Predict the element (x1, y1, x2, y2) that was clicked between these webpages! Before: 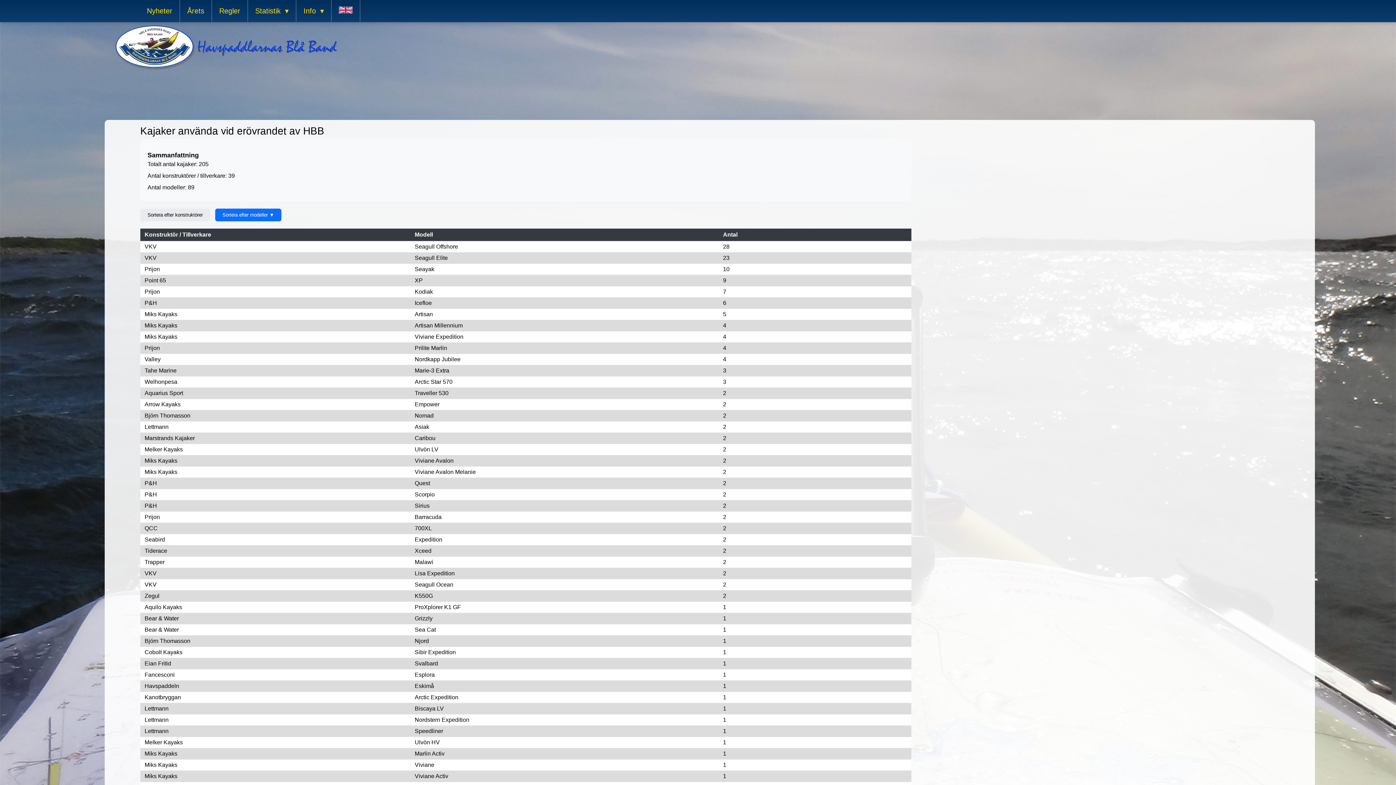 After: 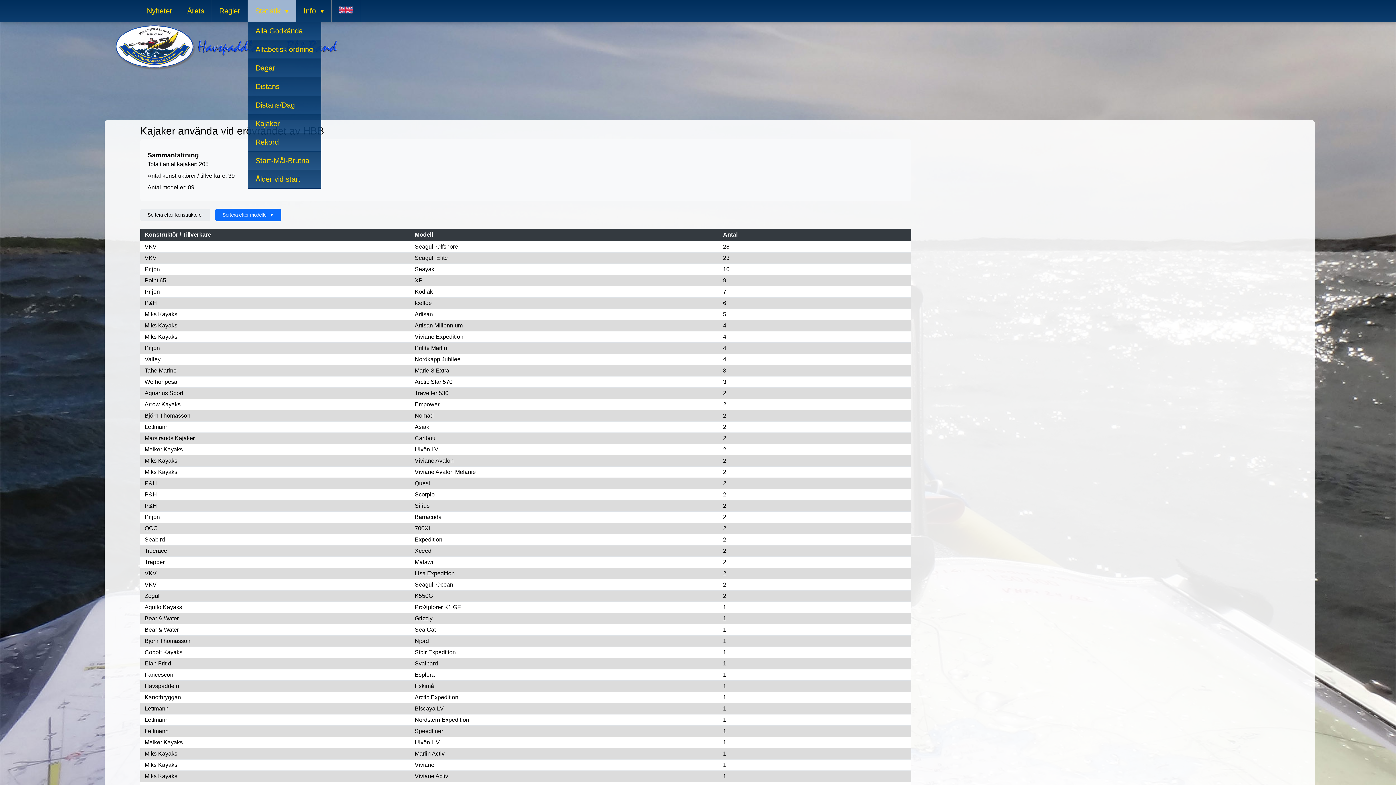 Action: label: Statistik bbox: (248, 0, 296, 21)